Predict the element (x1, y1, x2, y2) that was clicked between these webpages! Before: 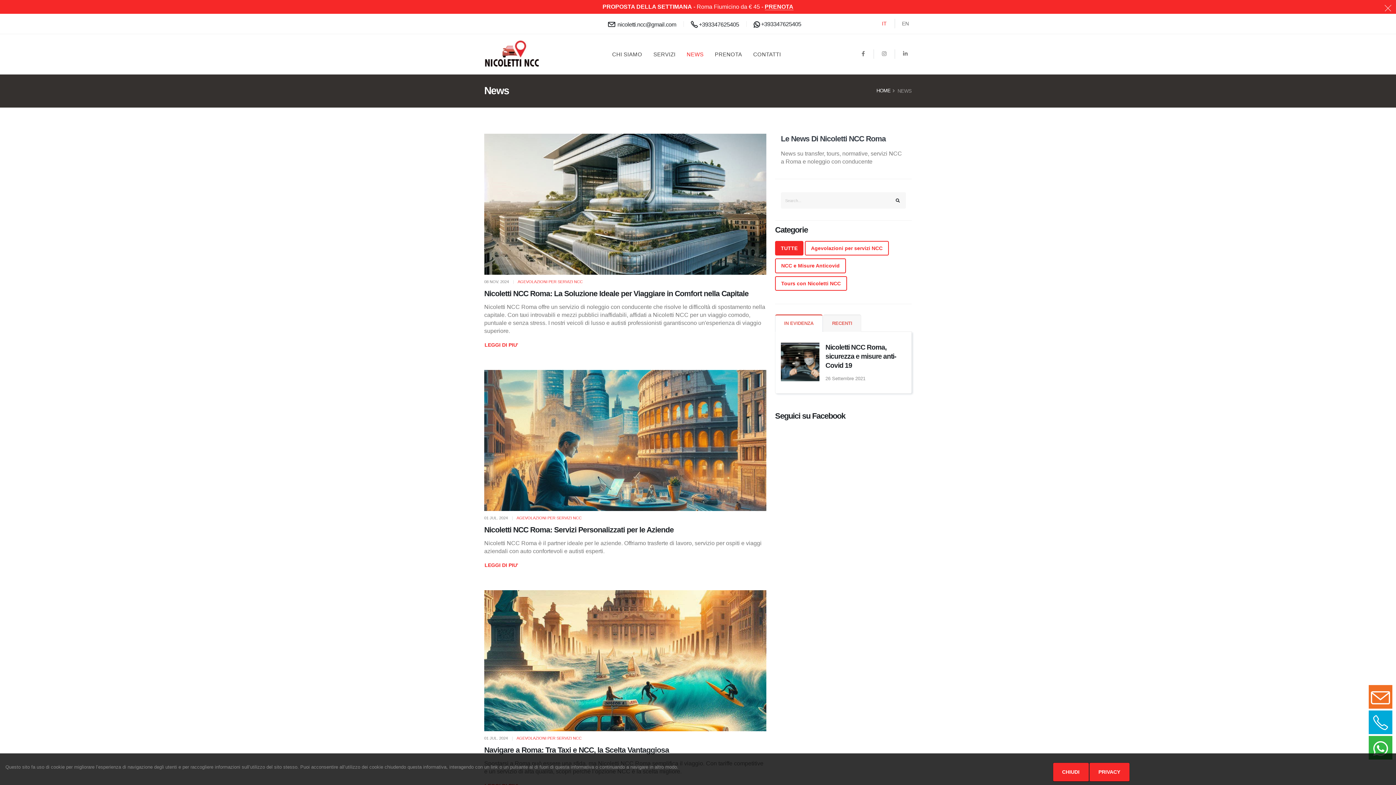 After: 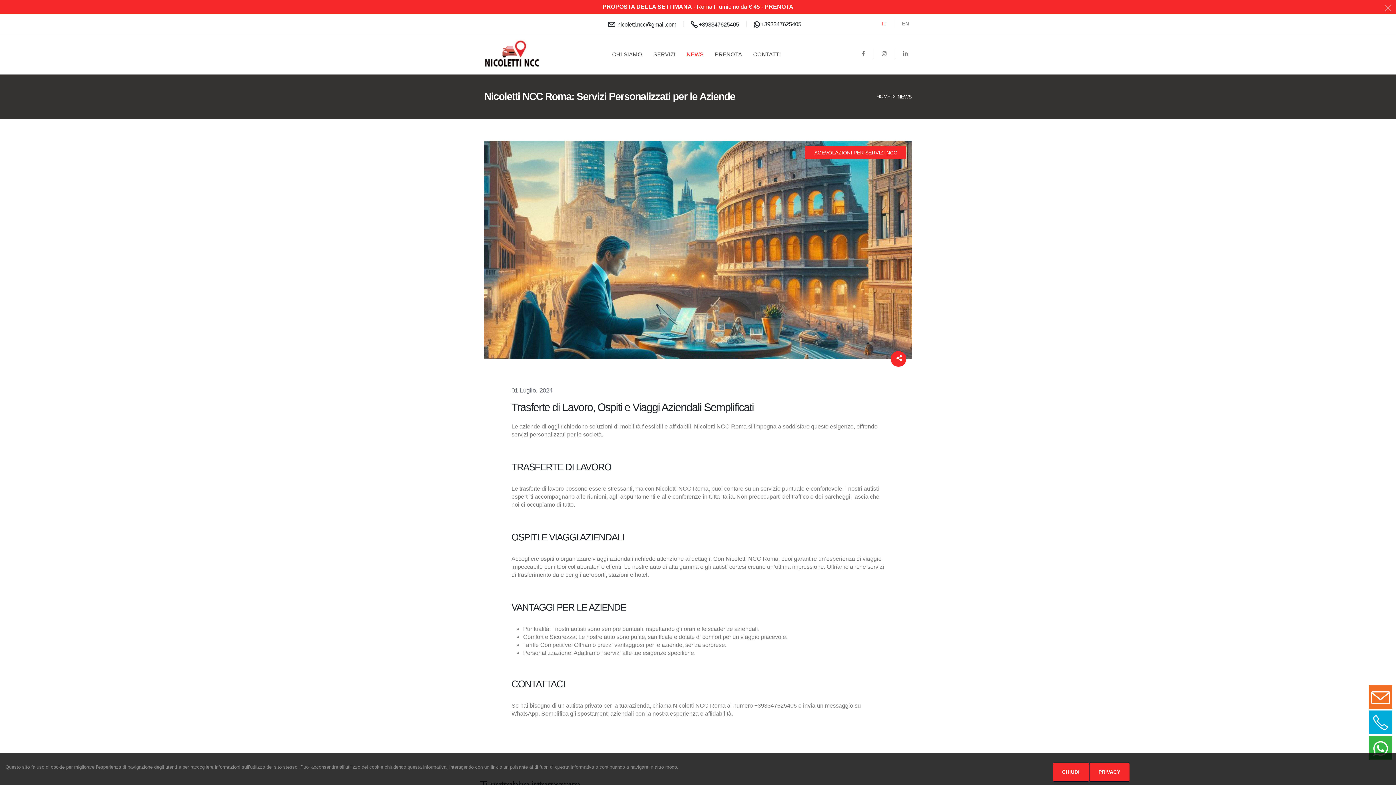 Action: bbox: (484, 370, 766, 511)